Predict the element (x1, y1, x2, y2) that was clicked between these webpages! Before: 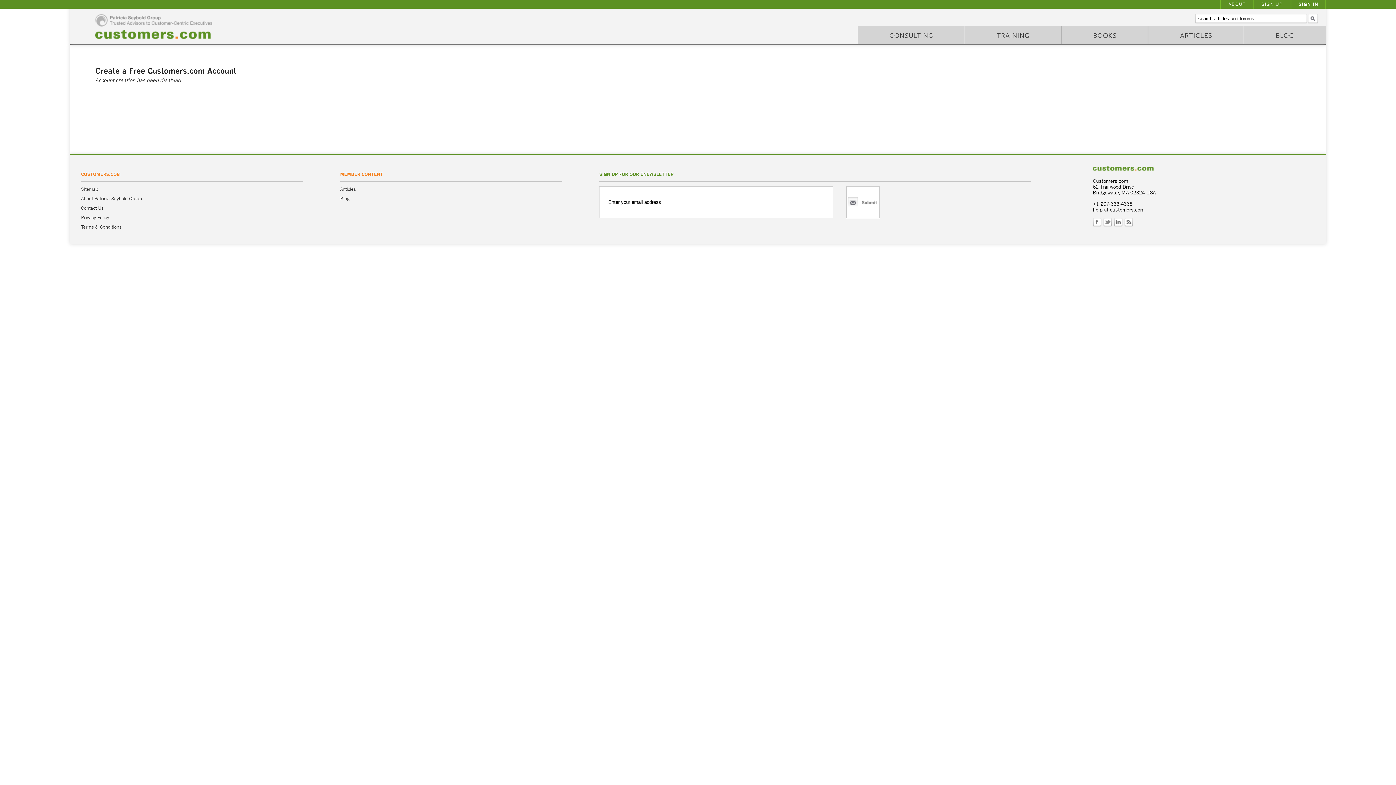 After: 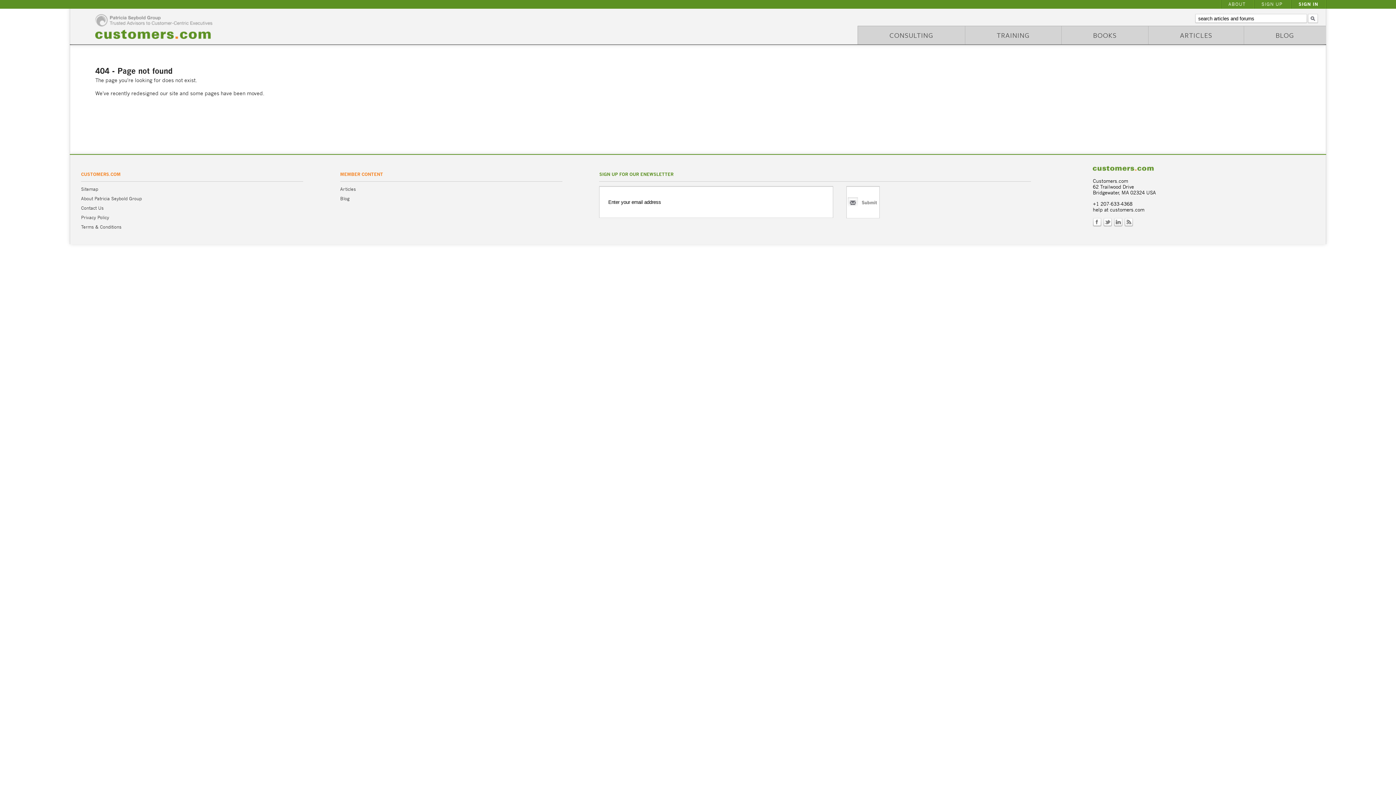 Action: label: SIGN UP bbox: (1253, 0, 1290, 8)